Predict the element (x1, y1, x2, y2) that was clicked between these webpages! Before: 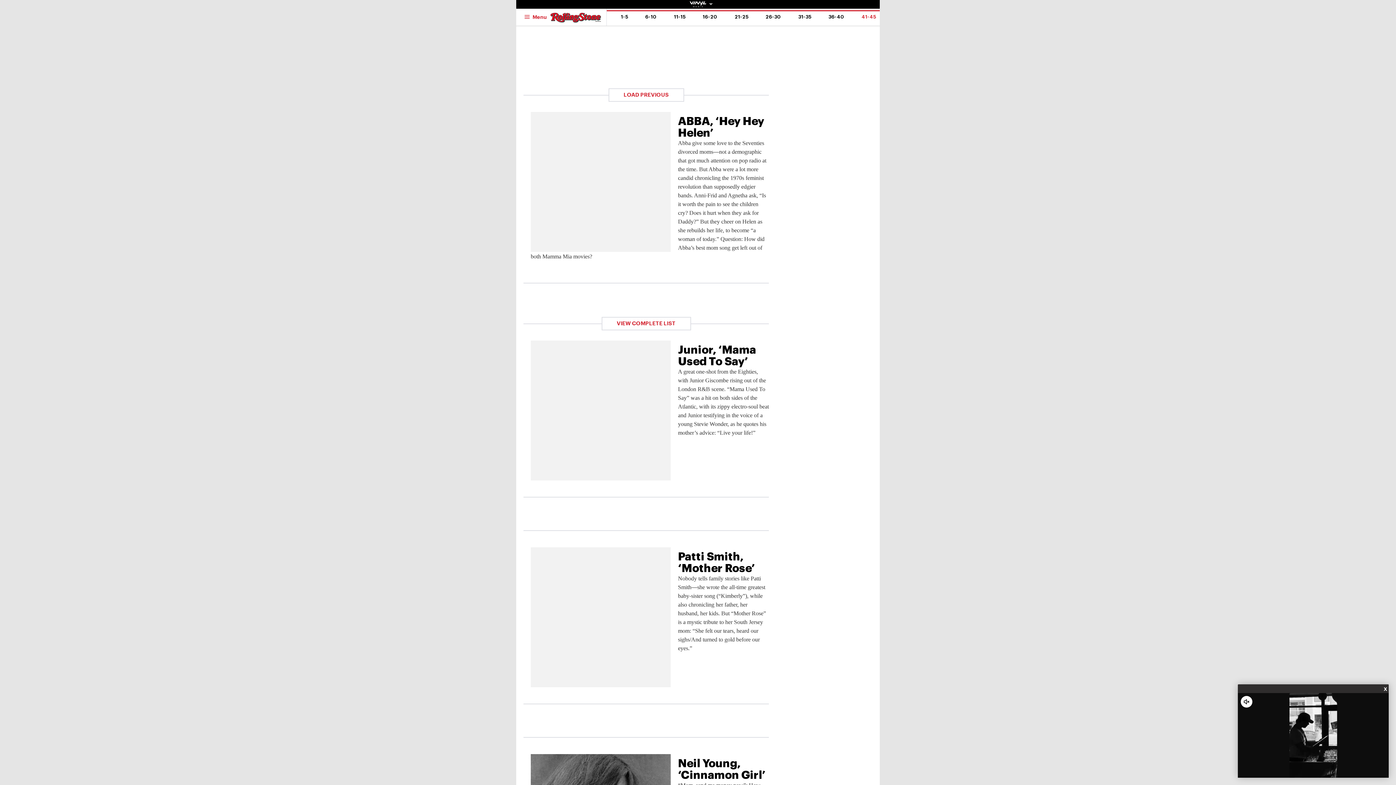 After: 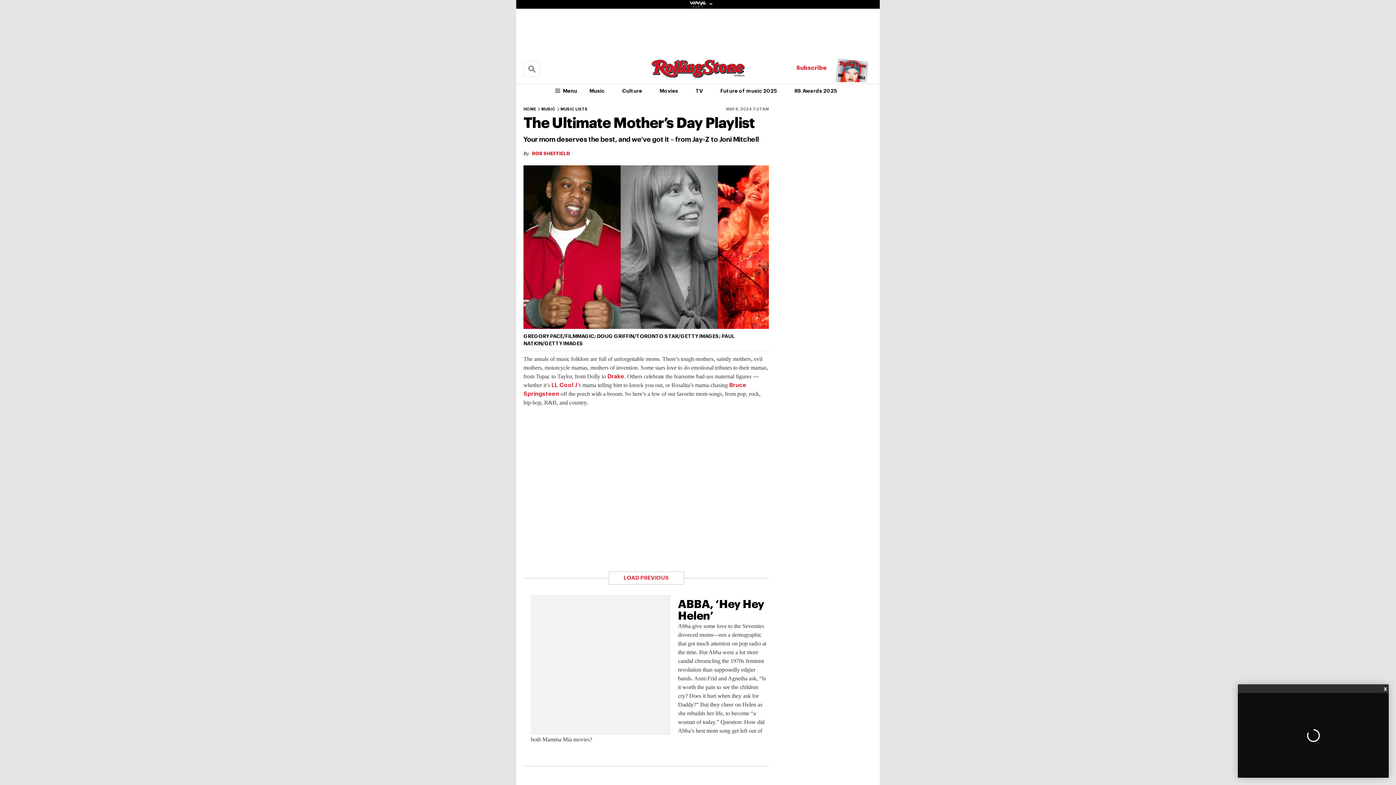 Action: label: 16-20 bbox: (694, 10, 726, 23)